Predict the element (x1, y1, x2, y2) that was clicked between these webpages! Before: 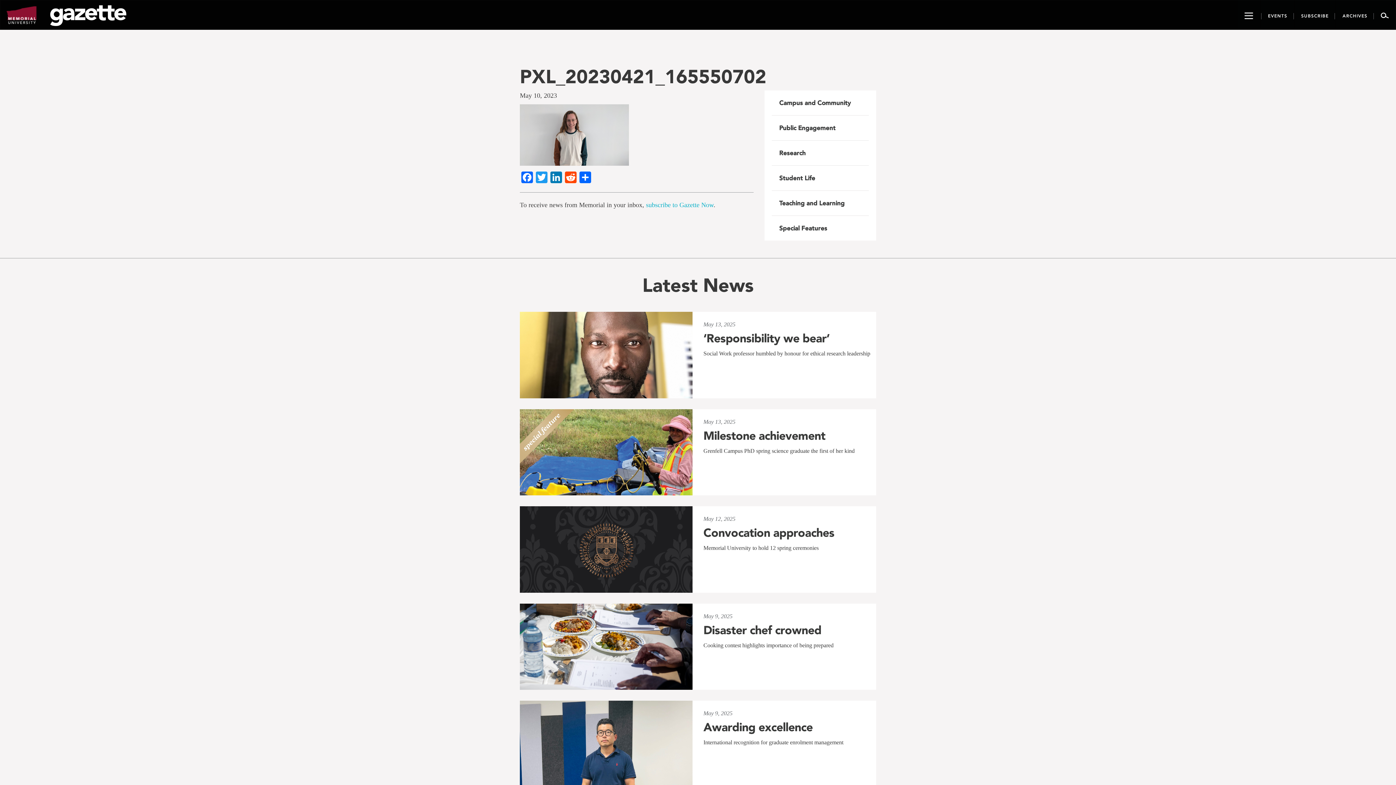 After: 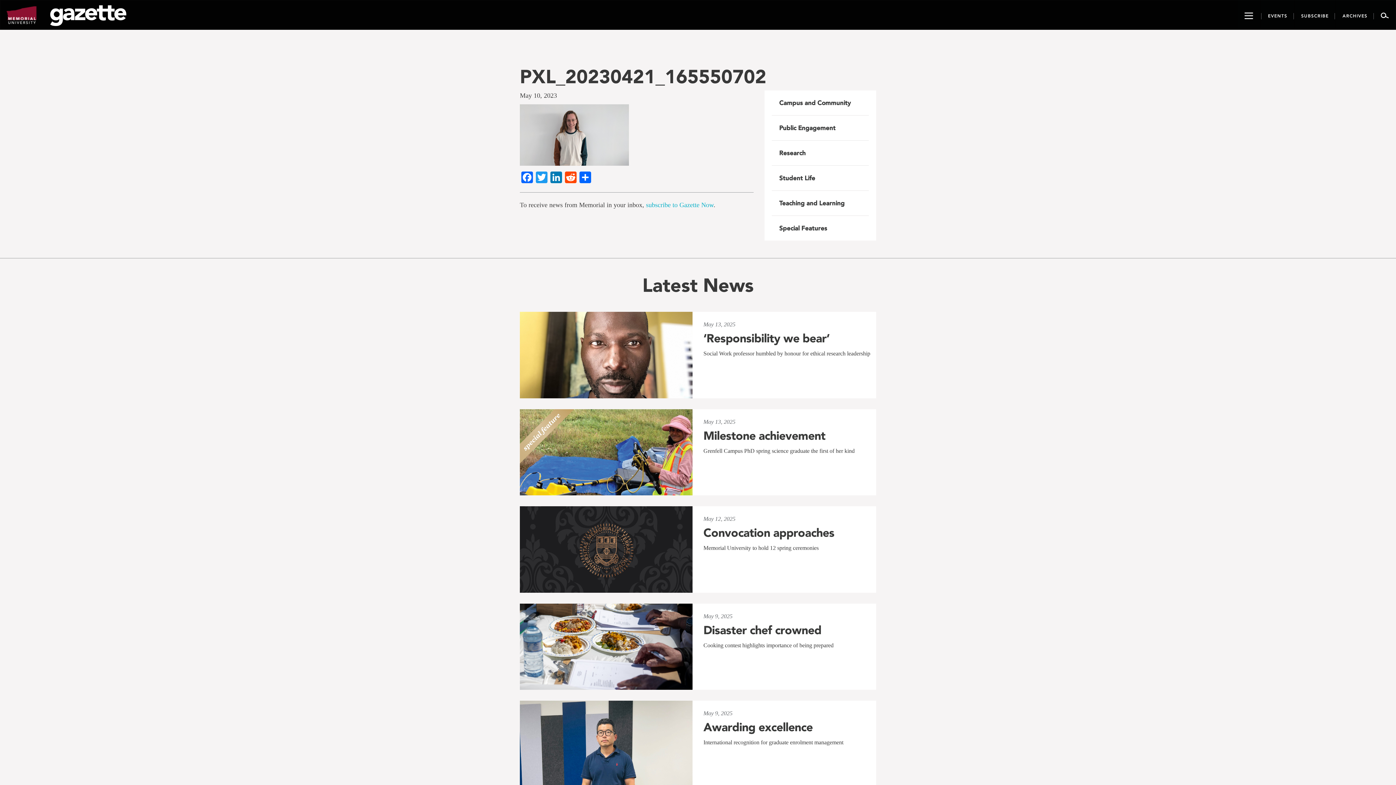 Action: bbox: (5, 5, 37, 24)